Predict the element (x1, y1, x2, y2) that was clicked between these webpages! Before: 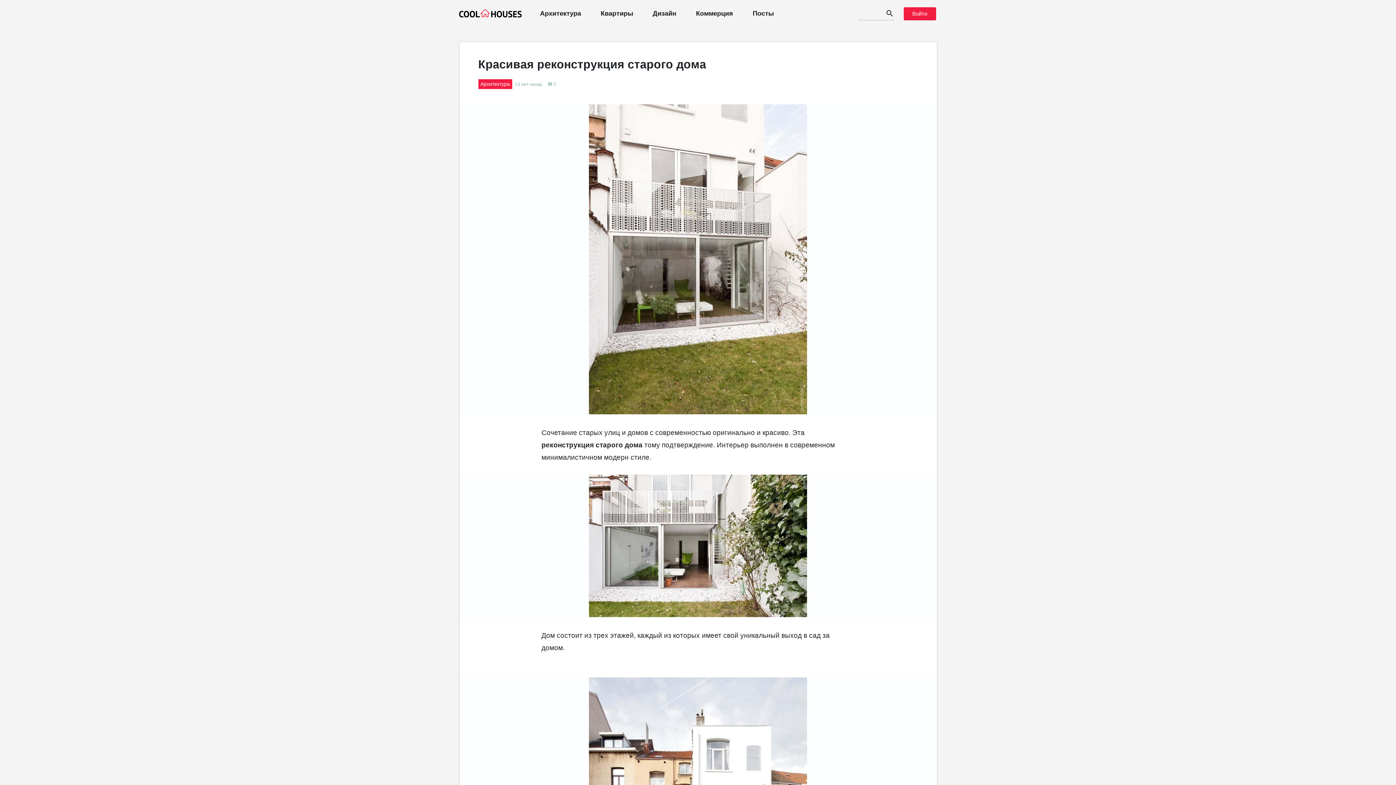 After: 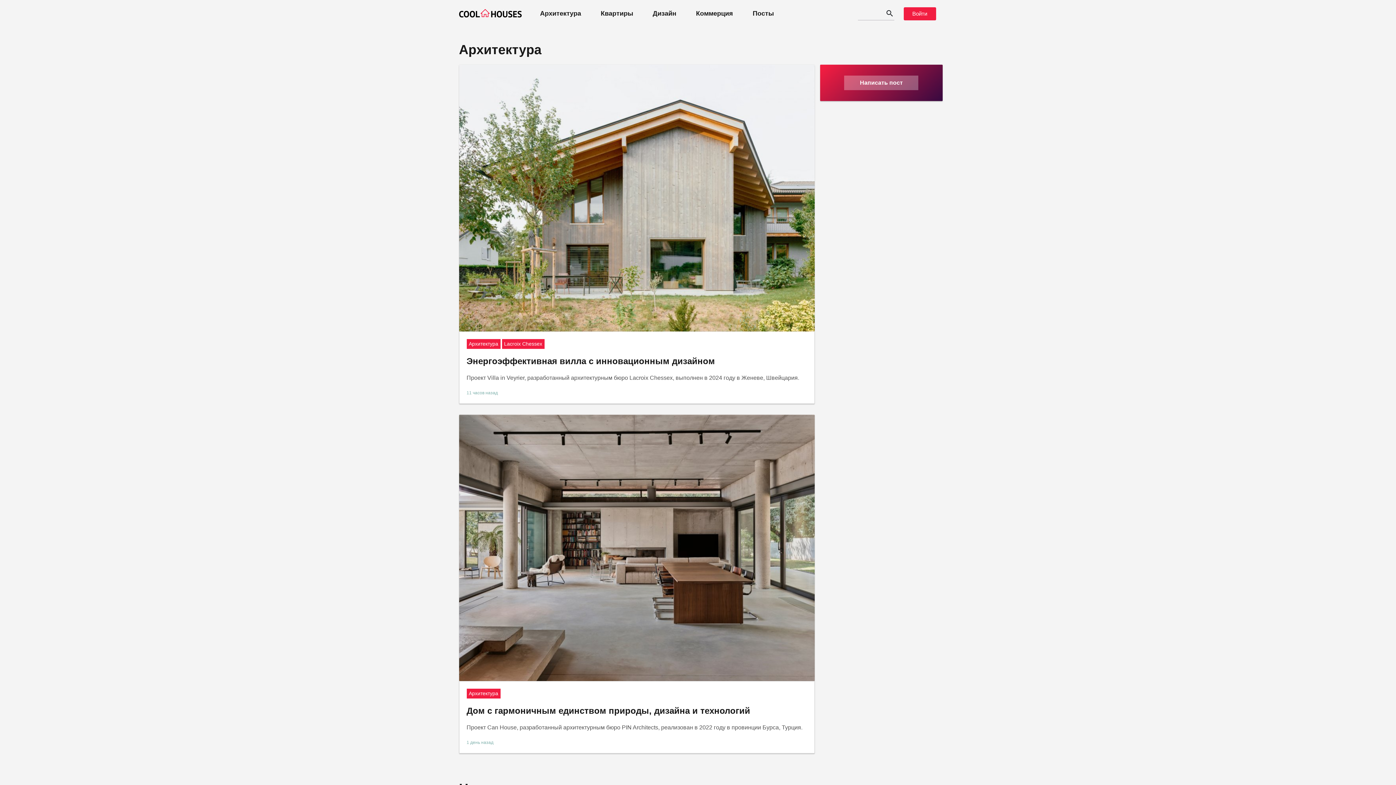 Action: label: Архитектура bbox: (539, 7, 582, 20)